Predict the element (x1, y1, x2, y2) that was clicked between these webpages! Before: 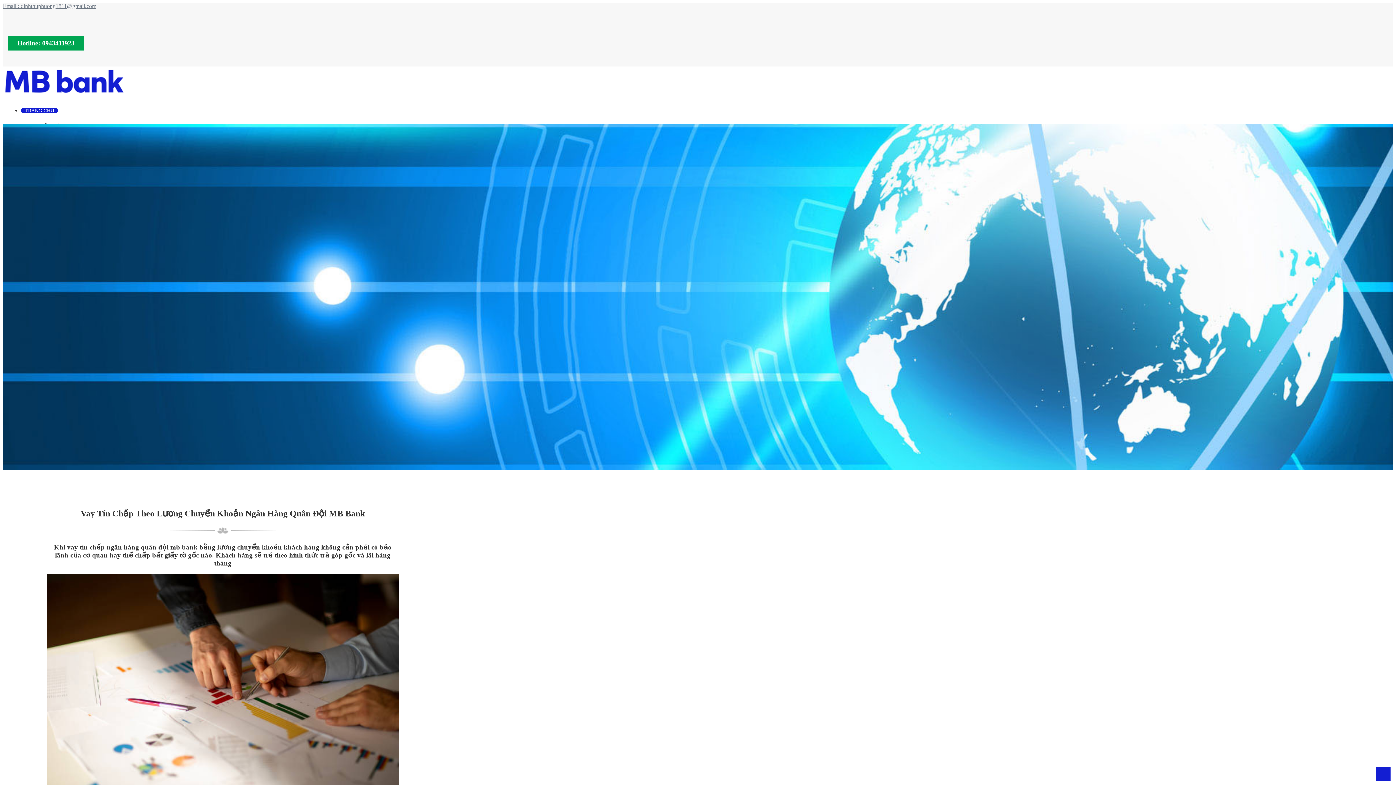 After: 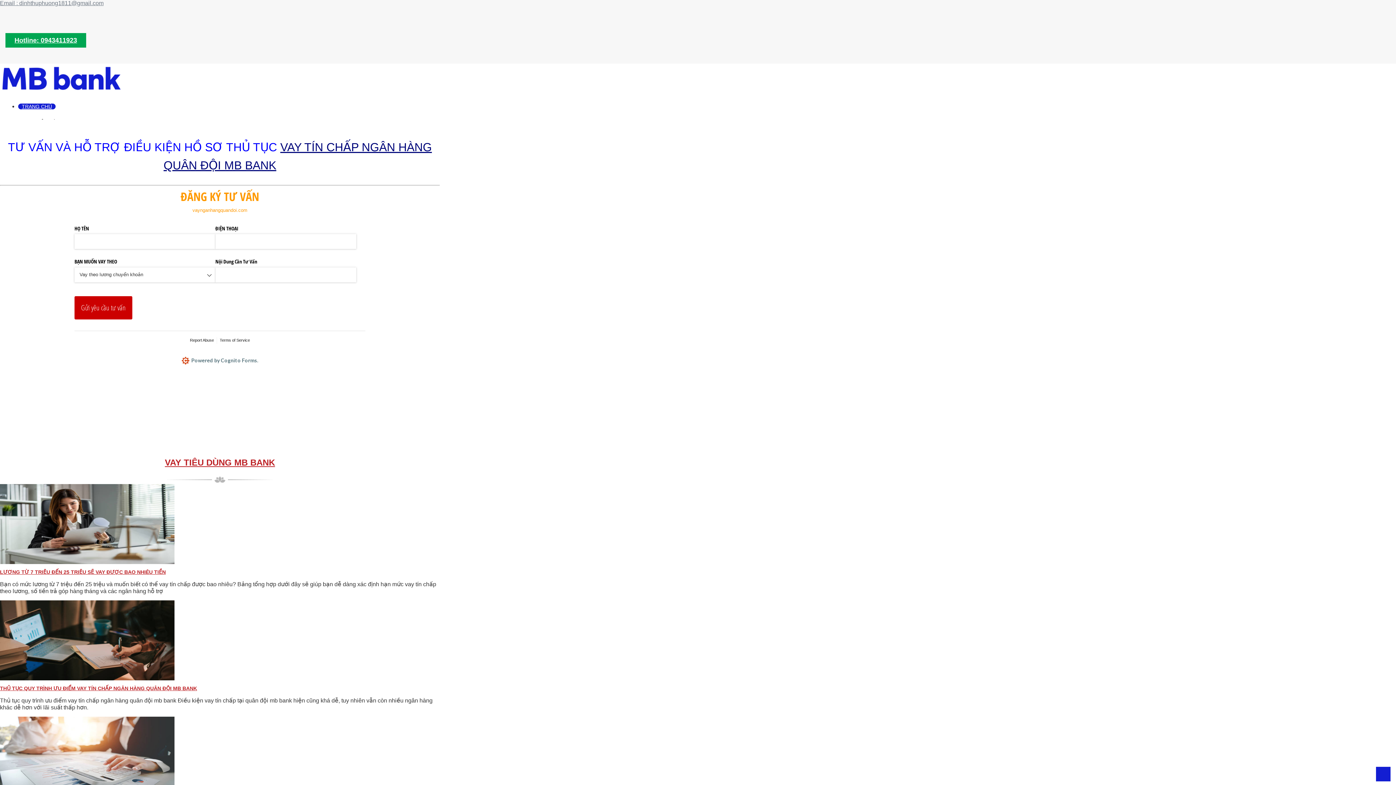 Action: bbox: (21, 108, 57, 113) label: TRANG CHỦ